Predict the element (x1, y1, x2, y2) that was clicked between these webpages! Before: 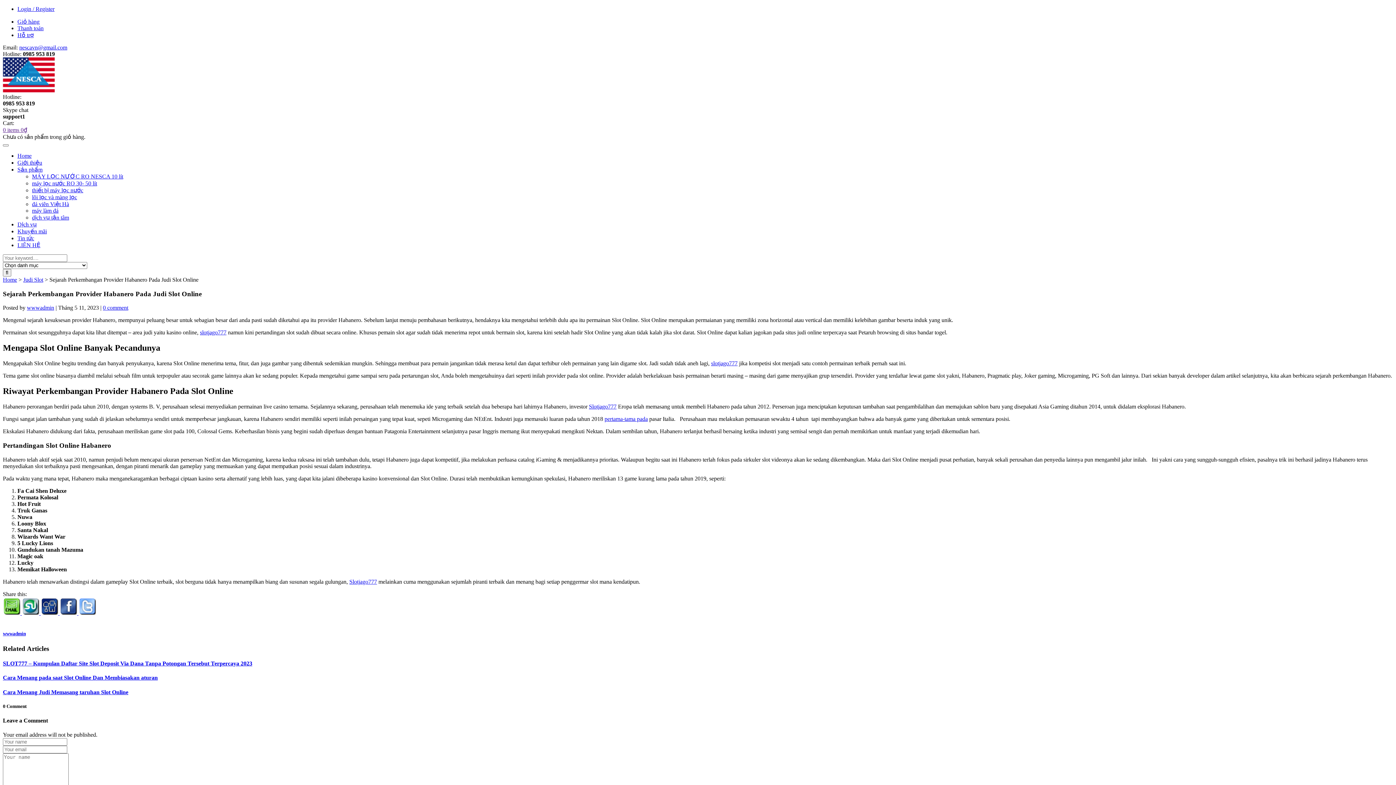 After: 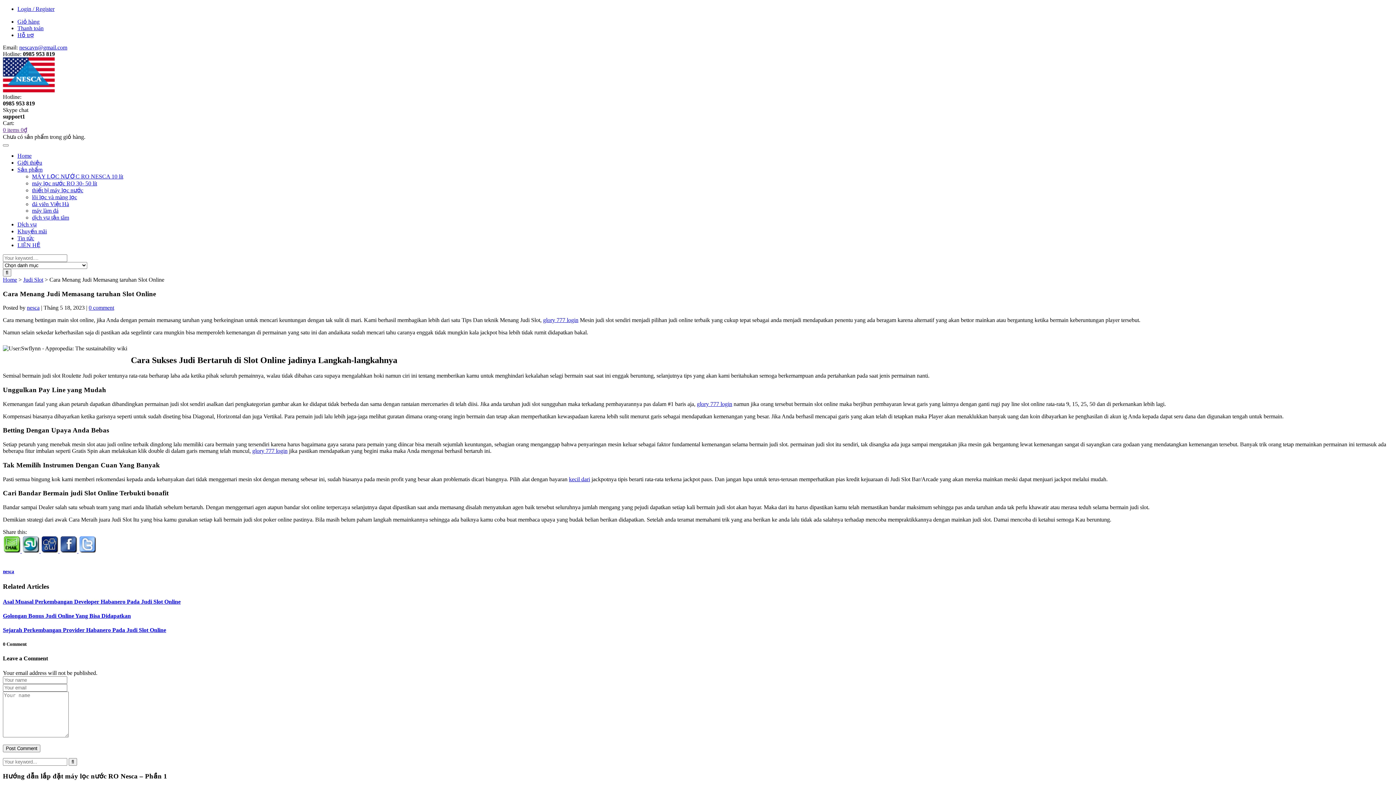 Action: label: Cara Menang Judi Memasang taruhan Slot Online bbox: (2, 689, 128, 695)